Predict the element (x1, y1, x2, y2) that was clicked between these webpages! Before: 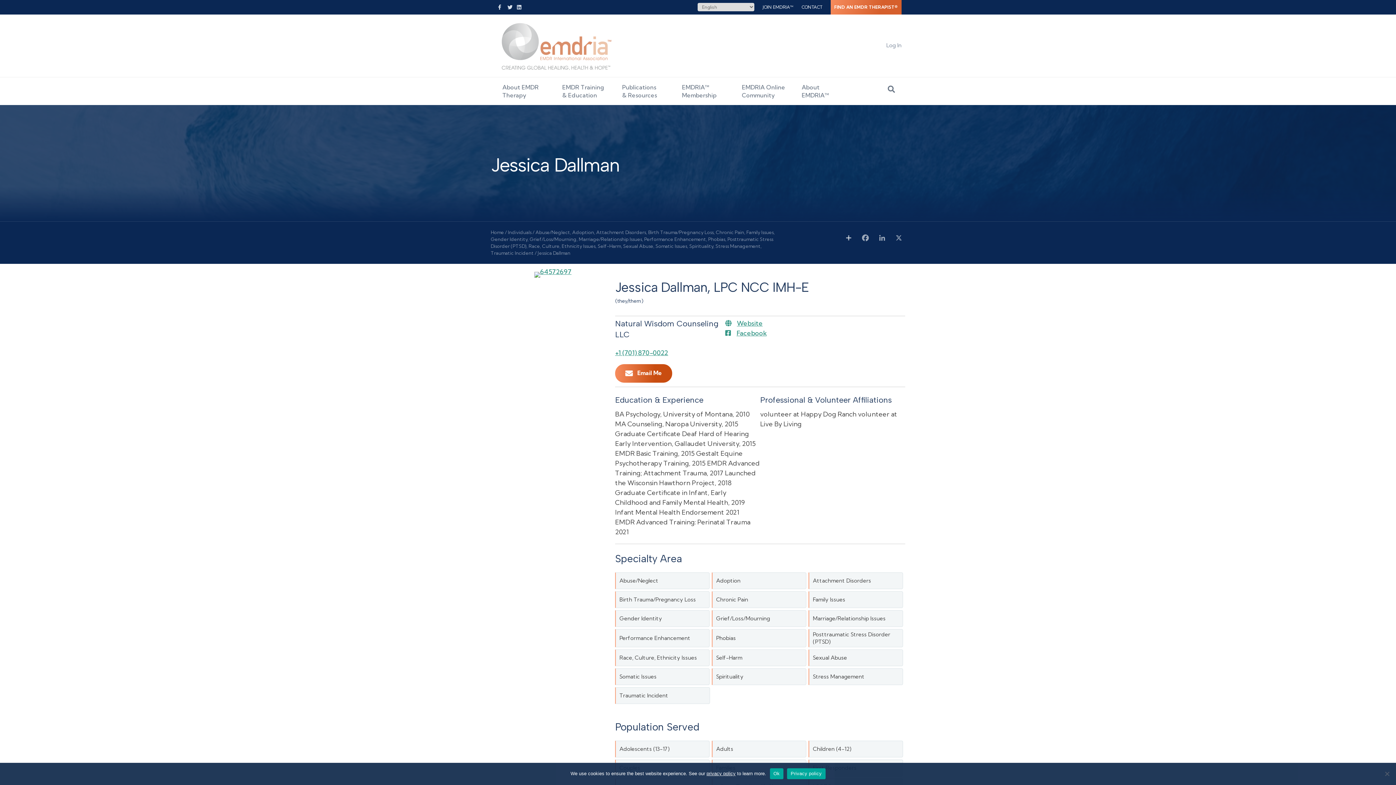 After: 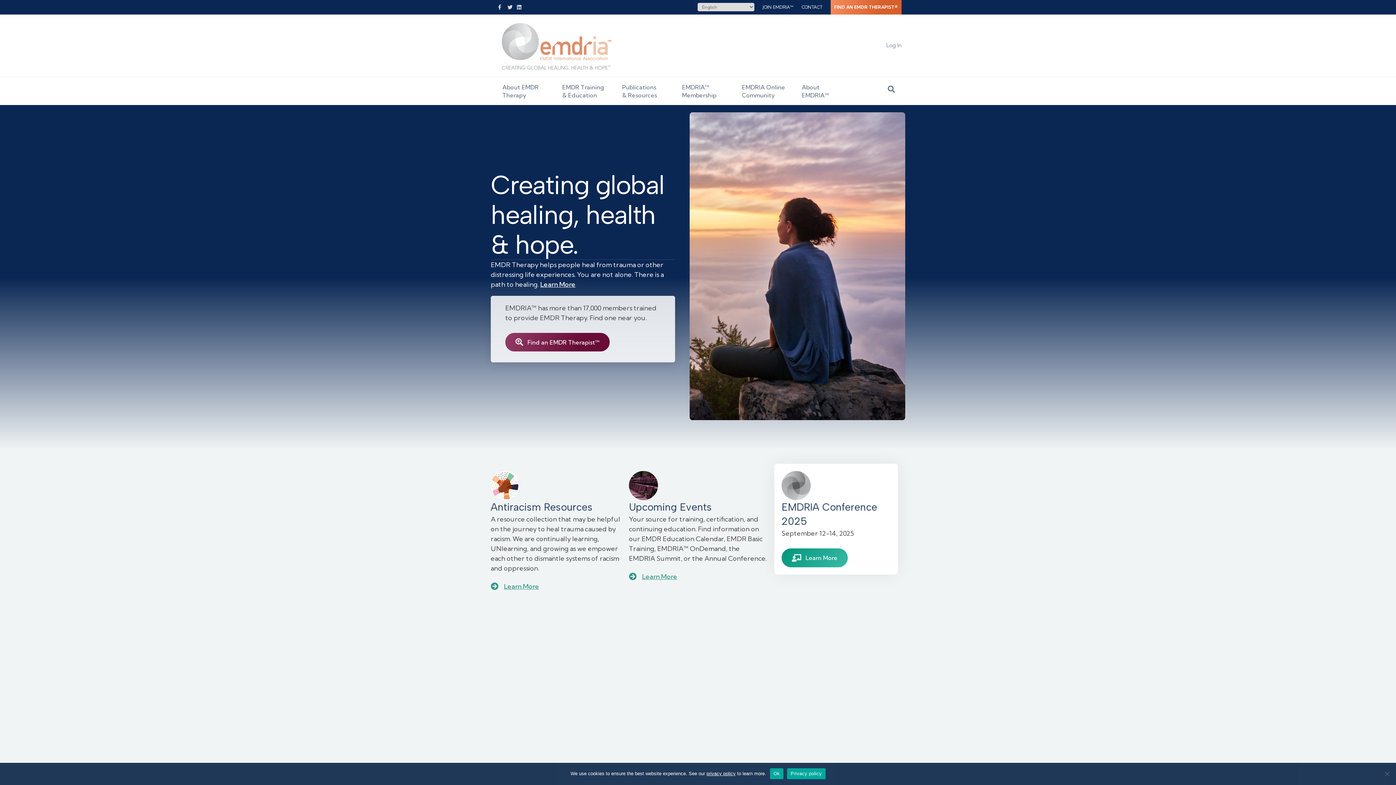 Action: bbox: (498, 40, 612, 49)